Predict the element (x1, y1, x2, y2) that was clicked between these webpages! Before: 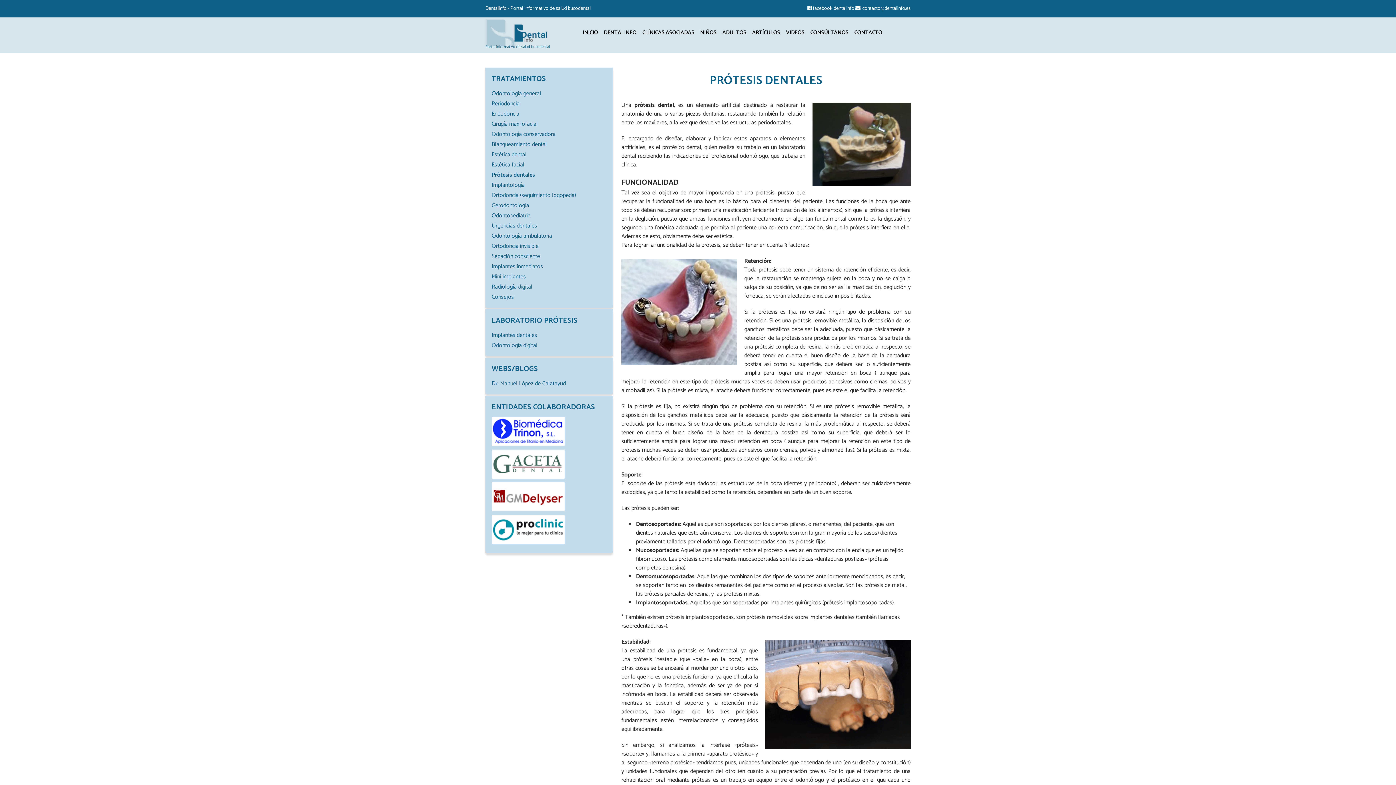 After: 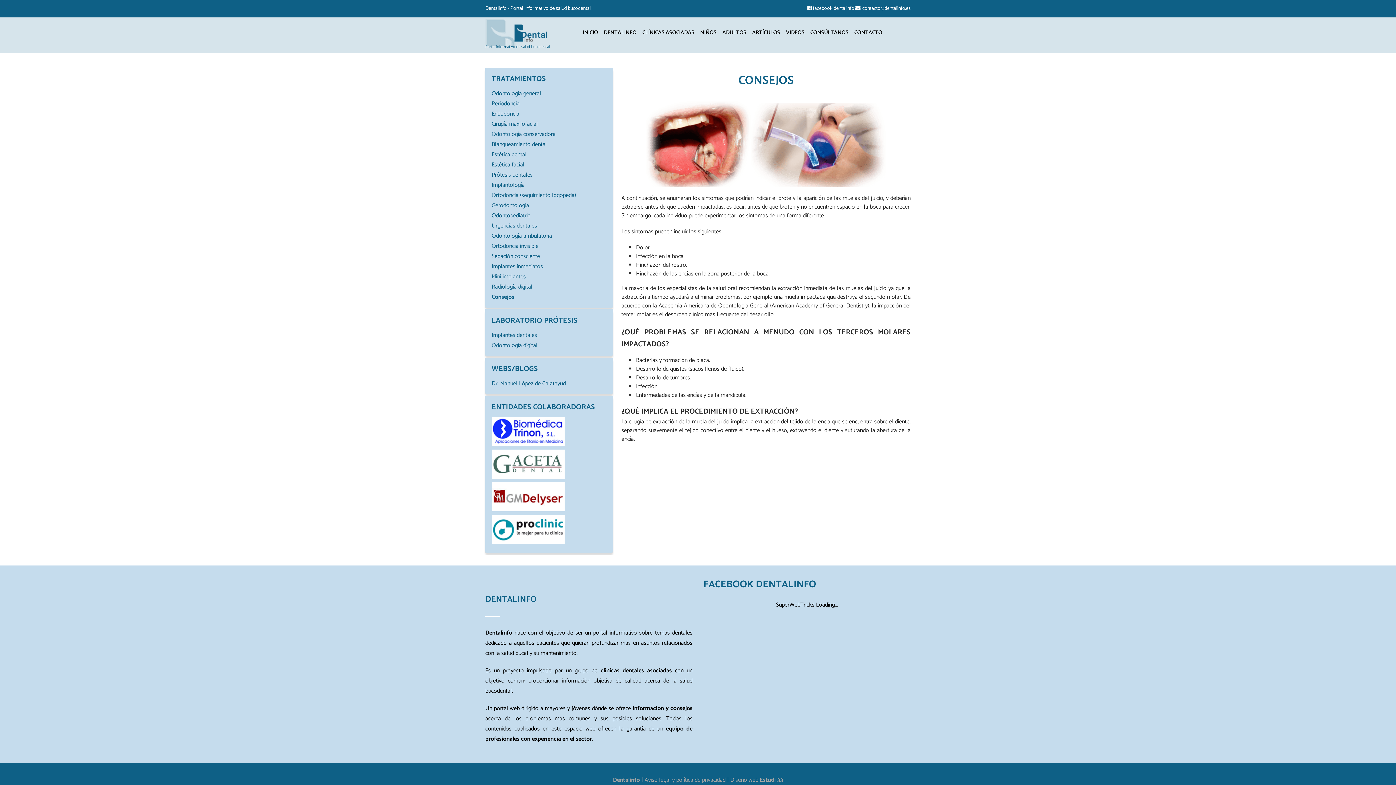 Action: label: Consejos bbox: (491, 292, 514, 302)